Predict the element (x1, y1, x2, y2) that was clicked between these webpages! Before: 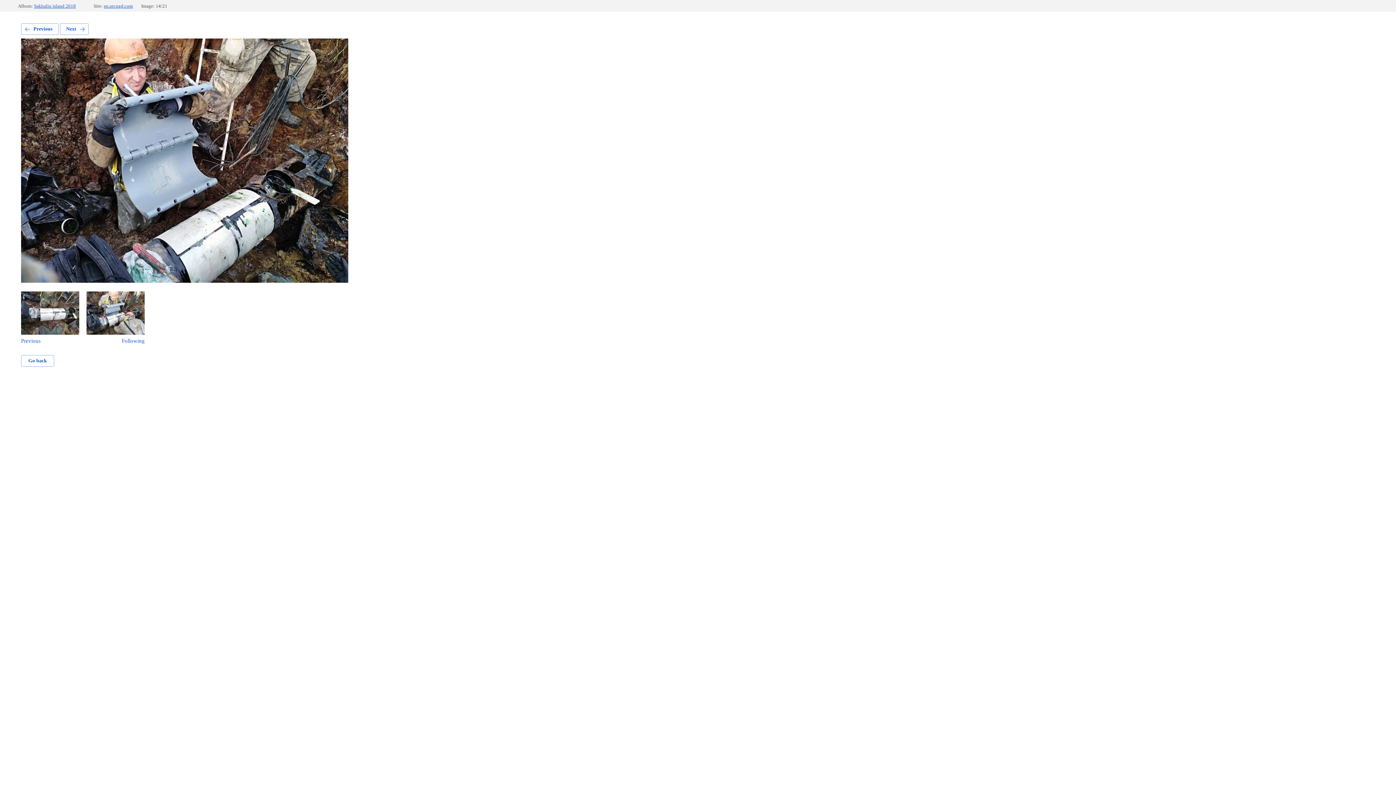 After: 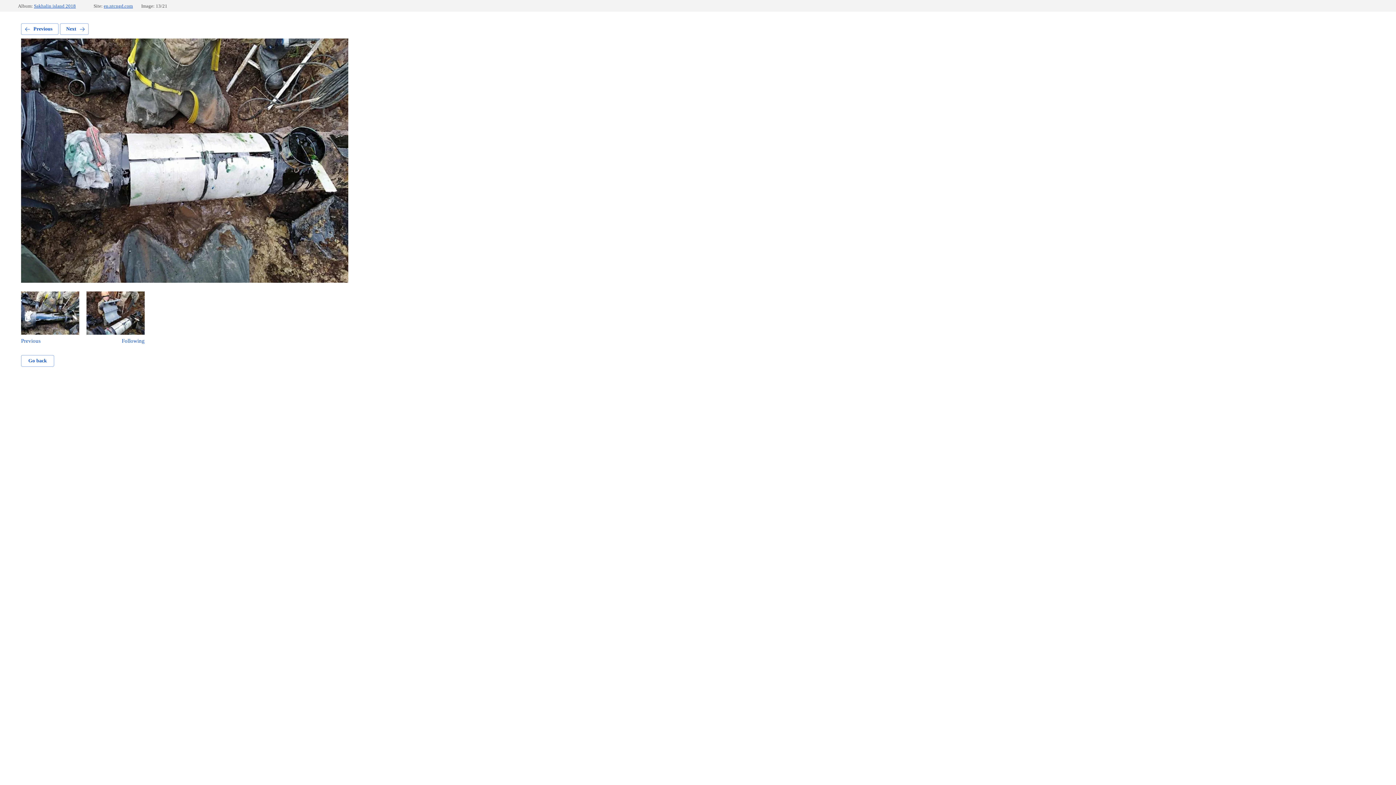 Action: bbox: (21, 291, 79, 344) label: Previous